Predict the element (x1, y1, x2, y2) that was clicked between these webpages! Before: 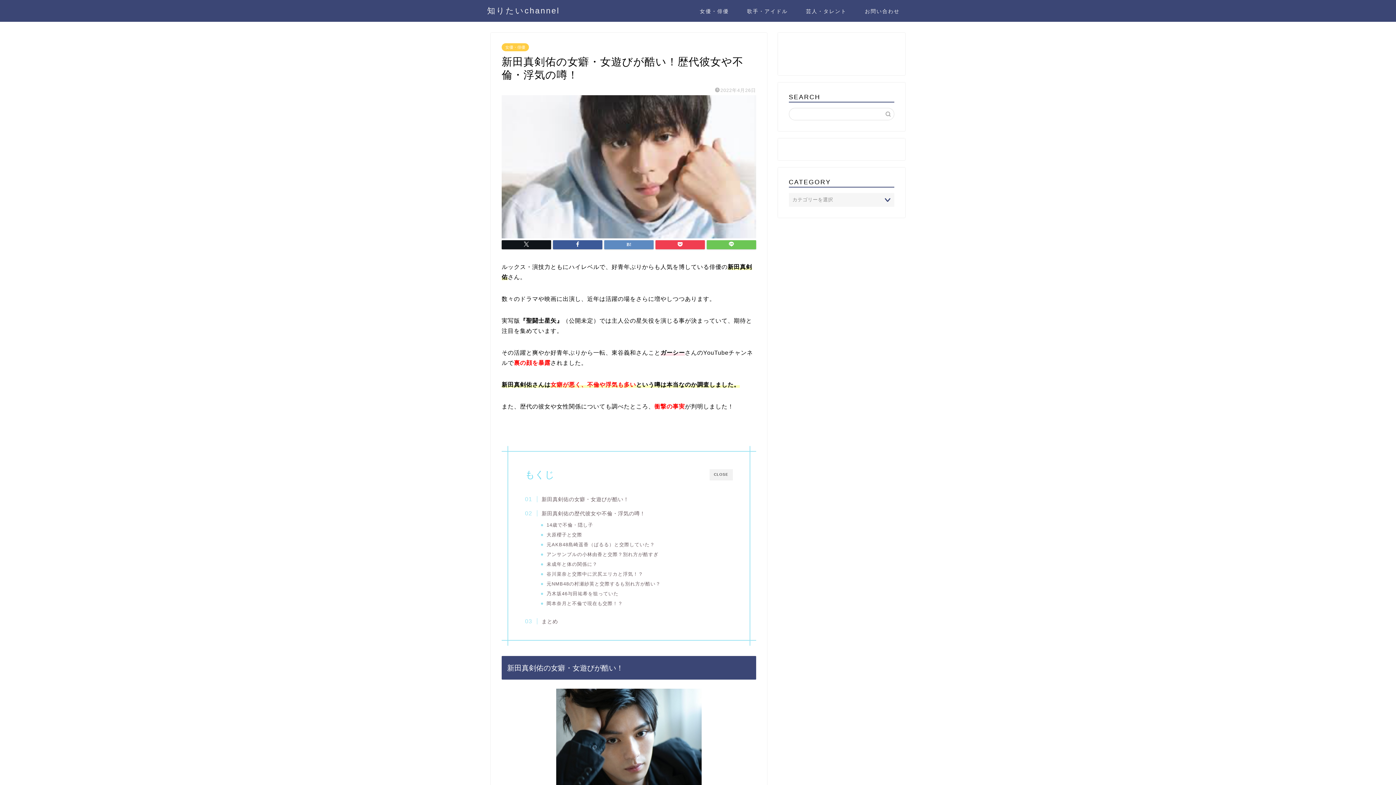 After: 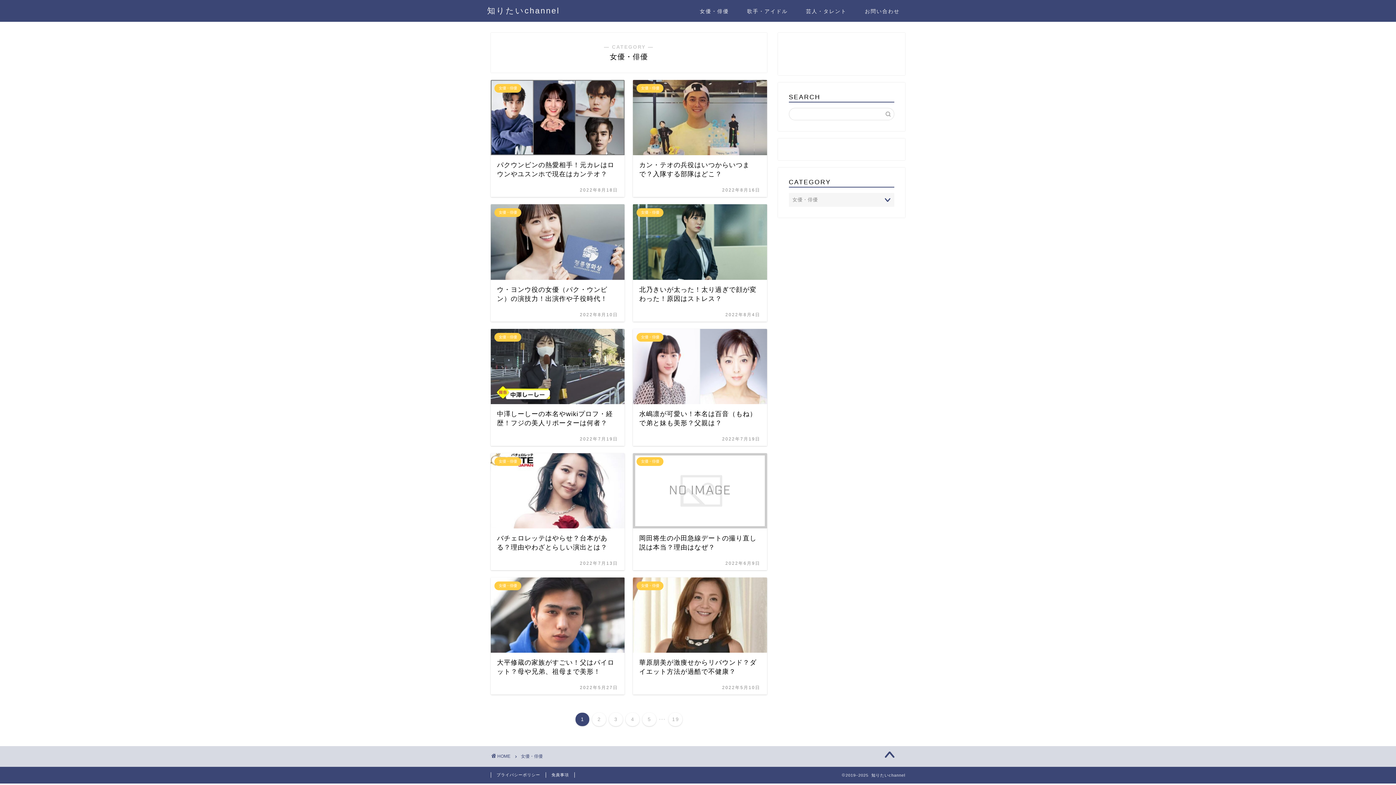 Action: bbox: (501, 43, 529, 51) label: 女優・俳優